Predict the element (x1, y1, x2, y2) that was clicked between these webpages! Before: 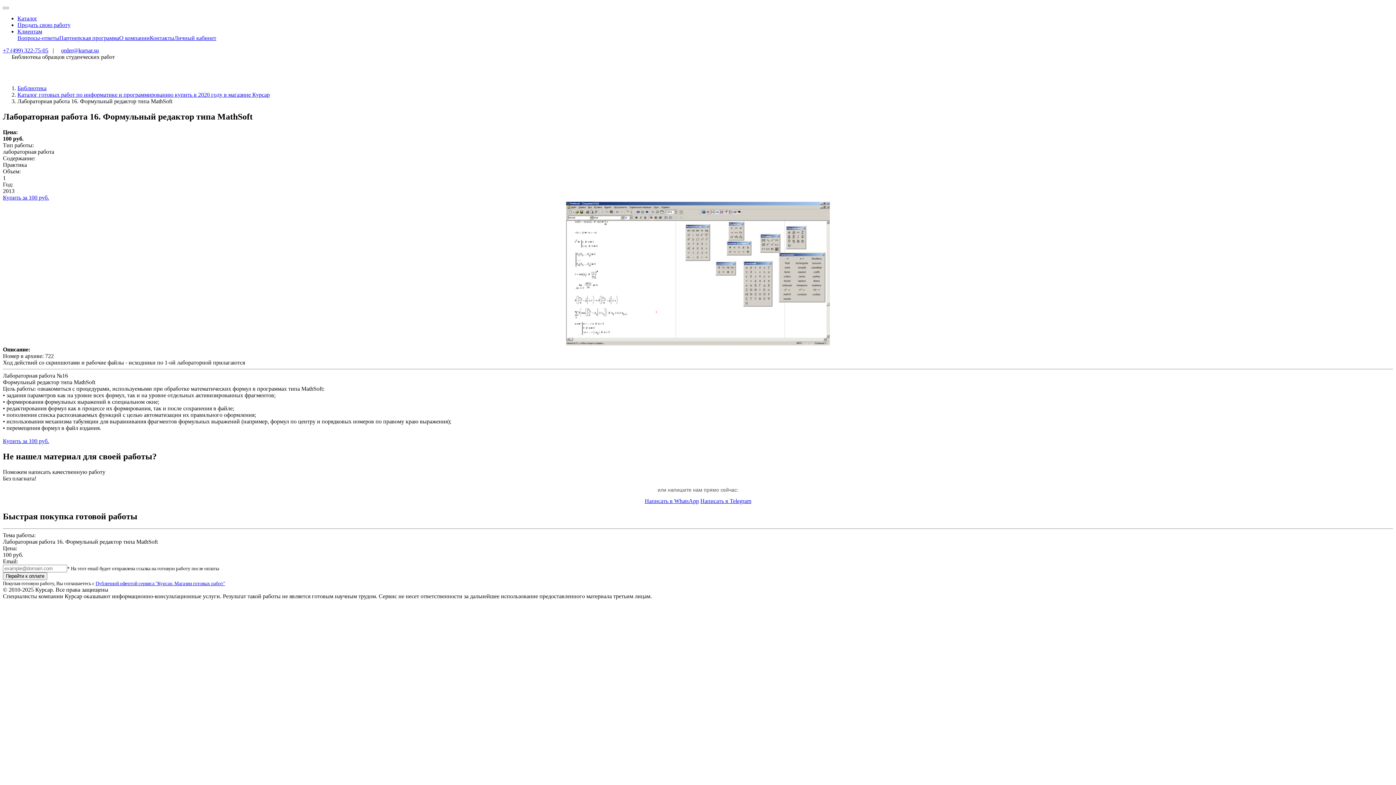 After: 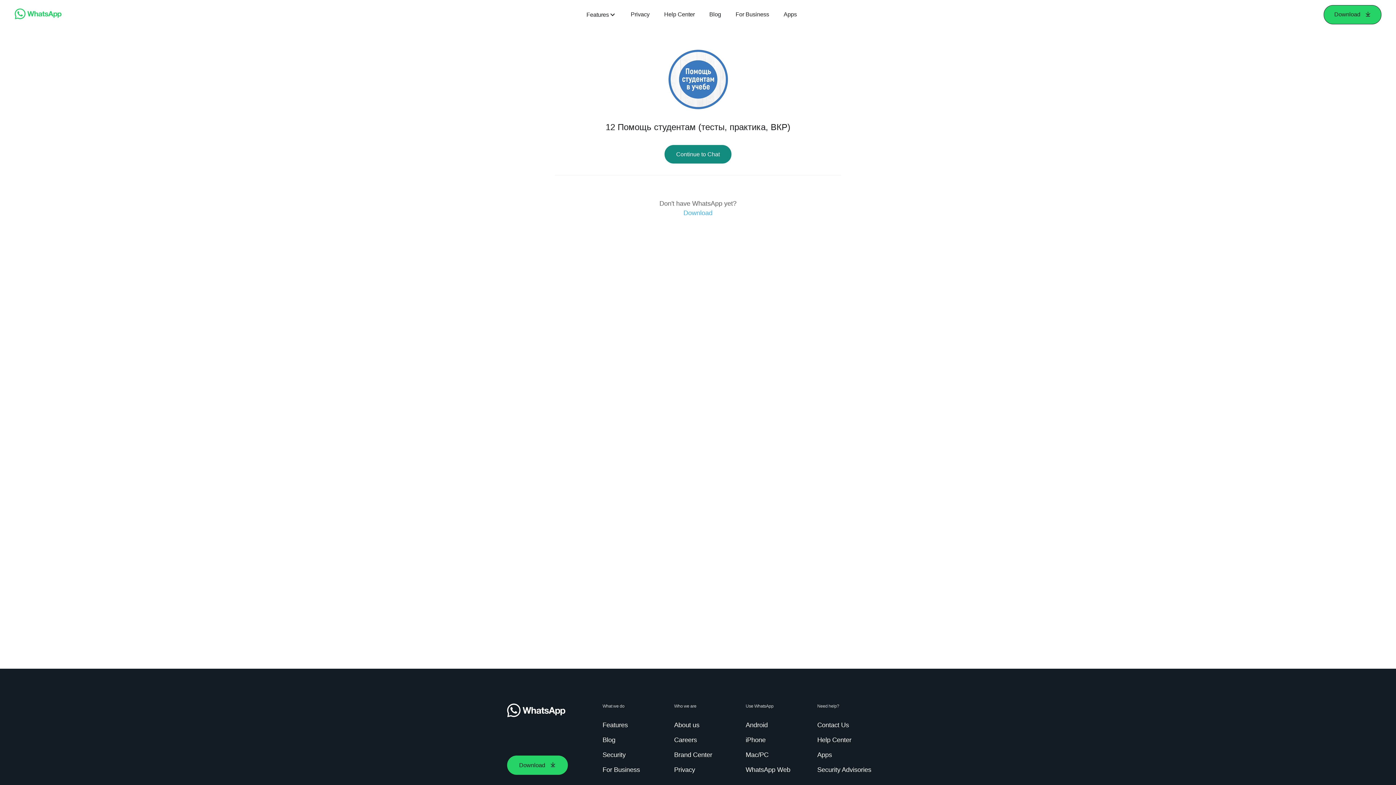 Action: bbox: (644, 498, 699, 504) label: Написать в WhatsApp